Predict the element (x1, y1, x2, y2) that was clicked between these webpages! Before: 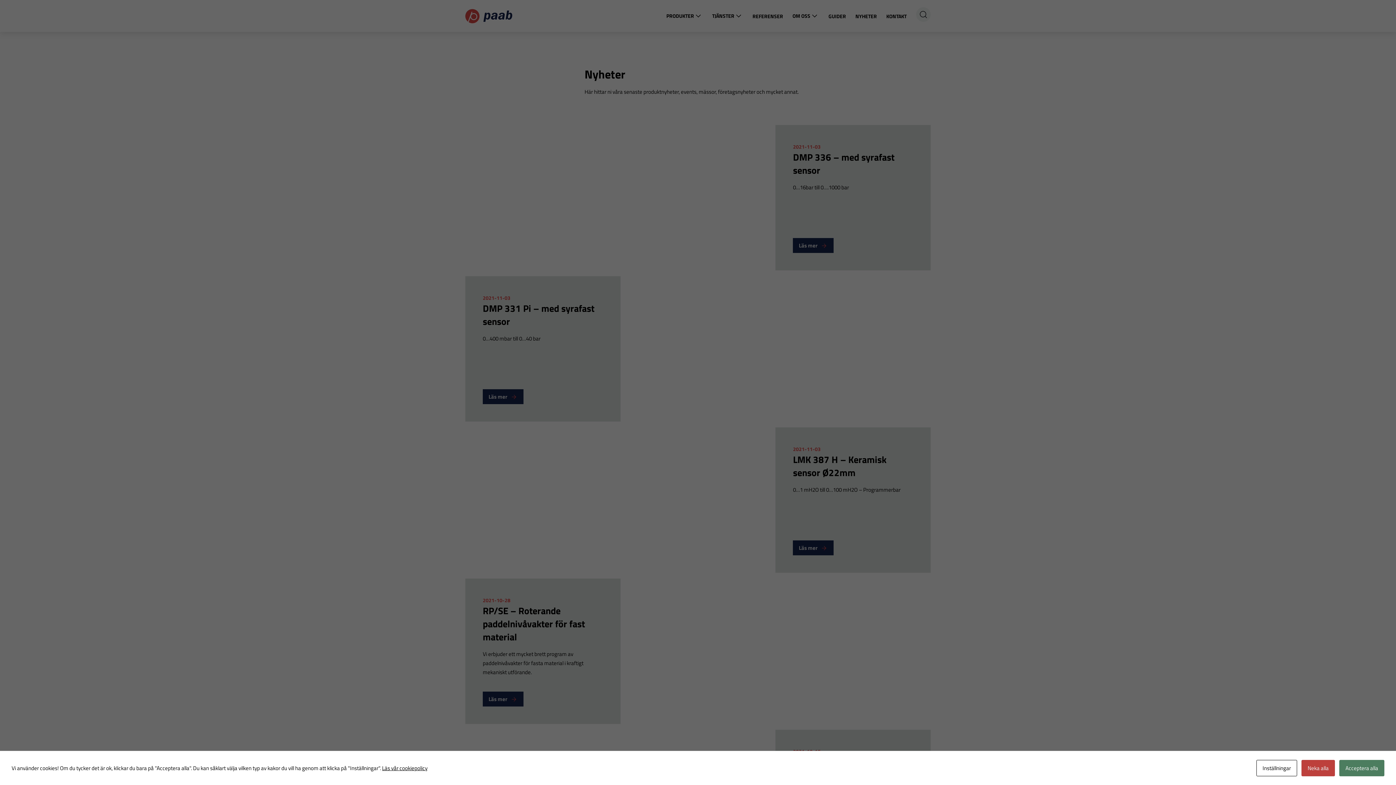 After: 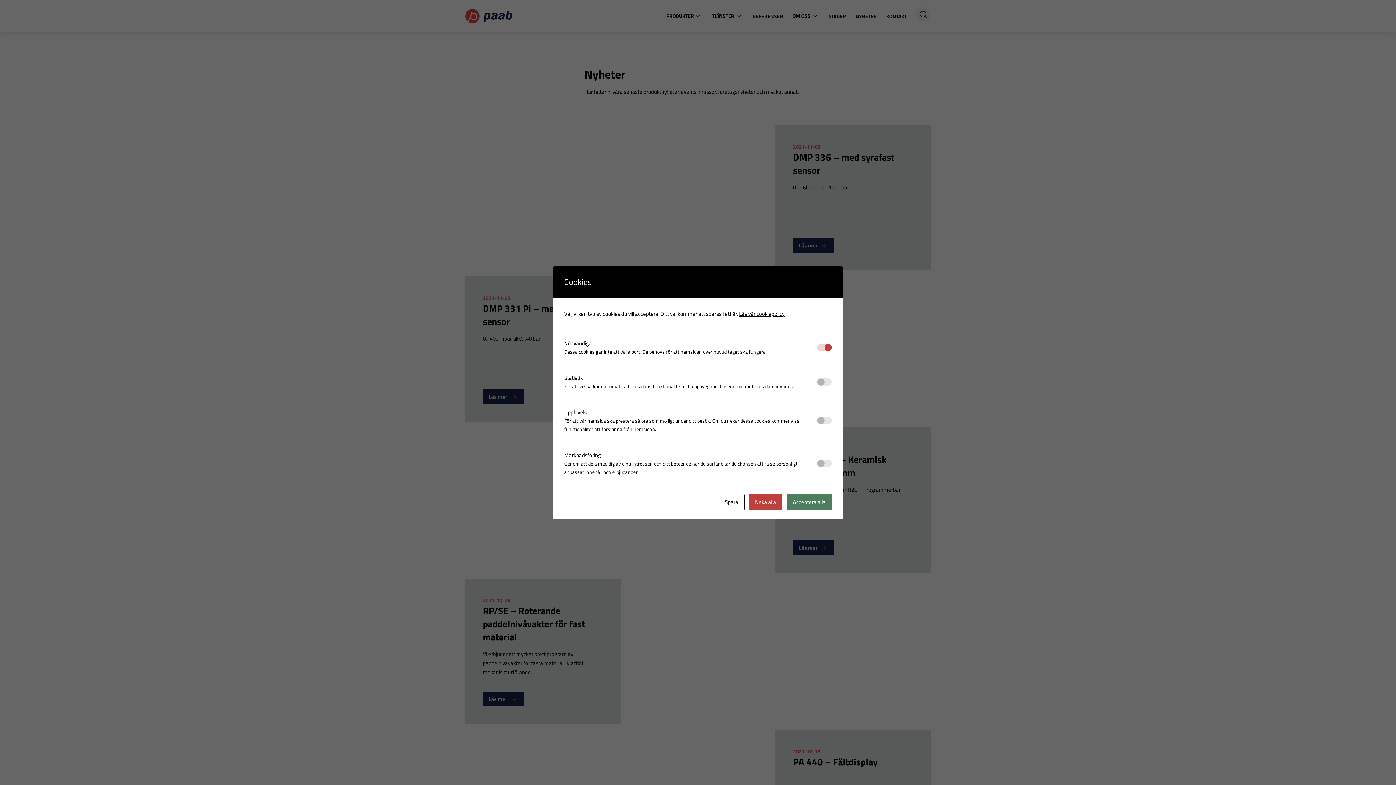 Action: bbox: (1256, 760, 1297, 776) label: Inställningar